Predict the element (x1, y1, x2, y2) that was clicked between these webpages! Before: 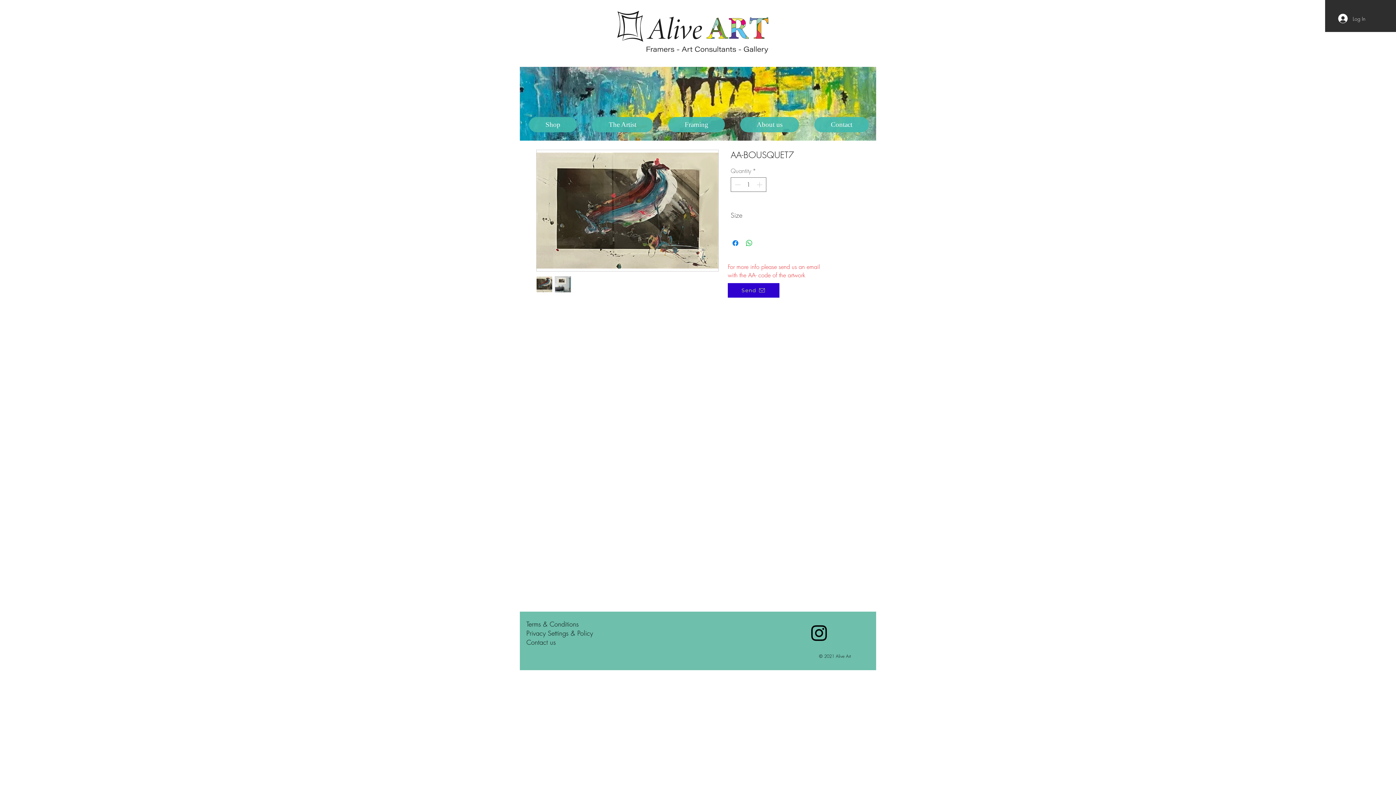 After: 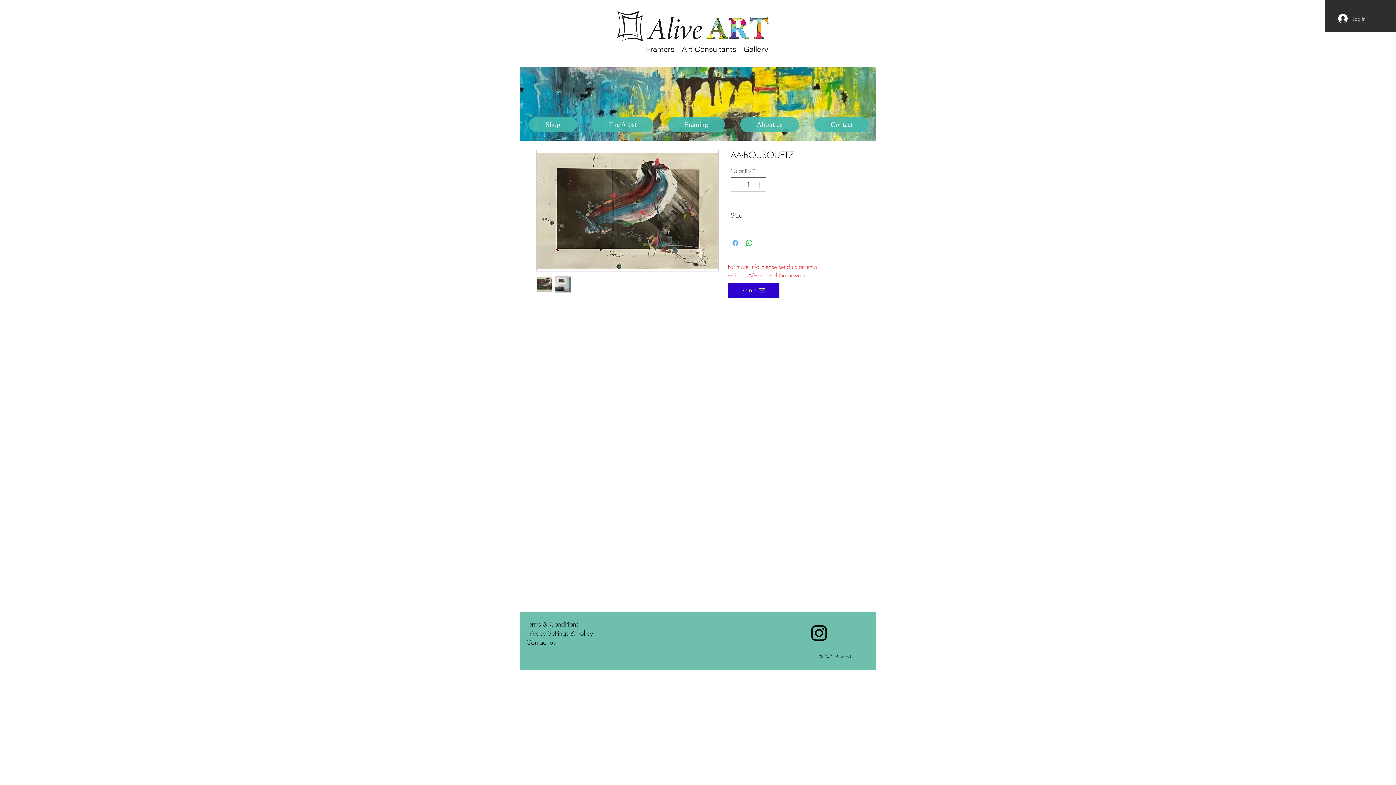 Action: label: Share on Facebook bbox: (731, 238, 740, 247)